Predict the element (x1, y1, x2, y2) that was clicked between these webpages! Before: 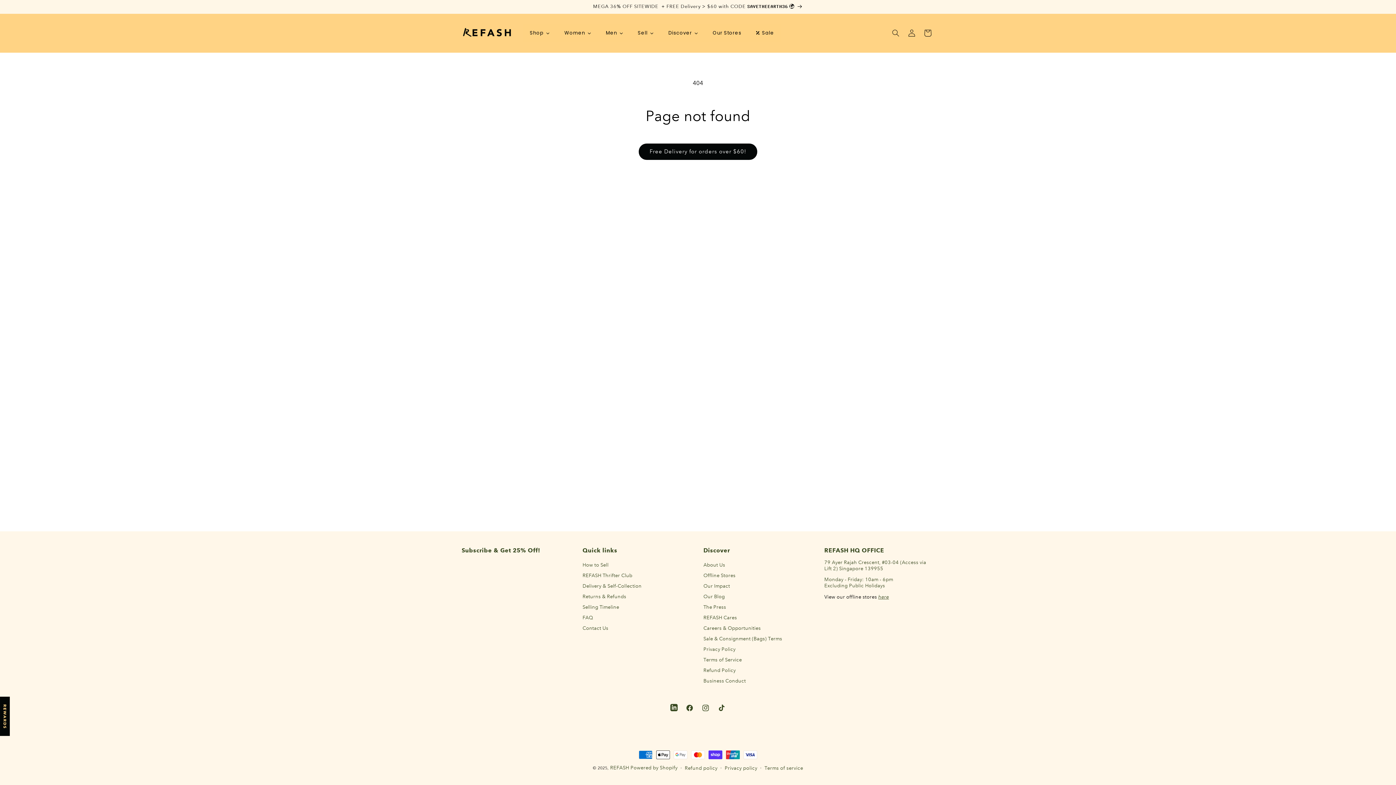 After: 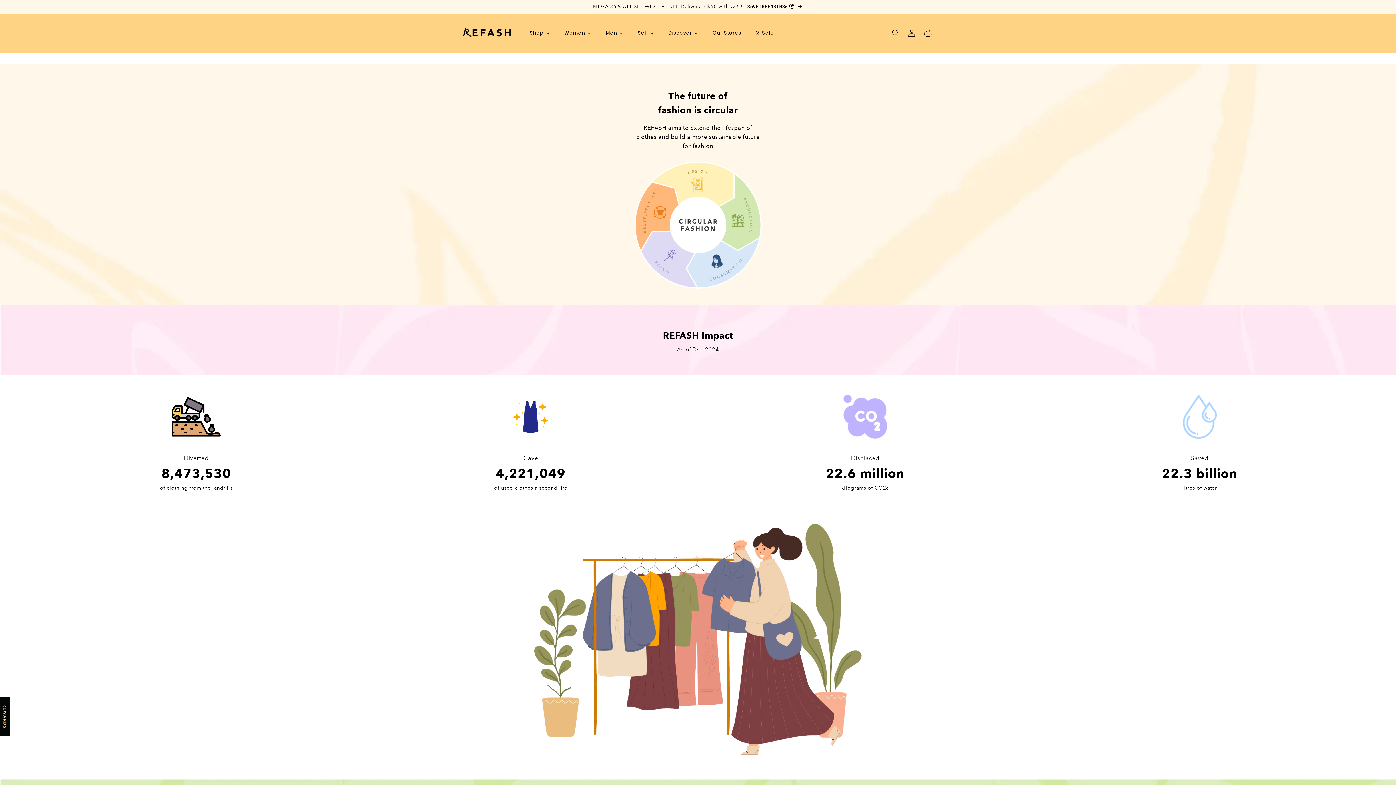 Action: label: Our Impact bbox: (703, 581, 730, 591)